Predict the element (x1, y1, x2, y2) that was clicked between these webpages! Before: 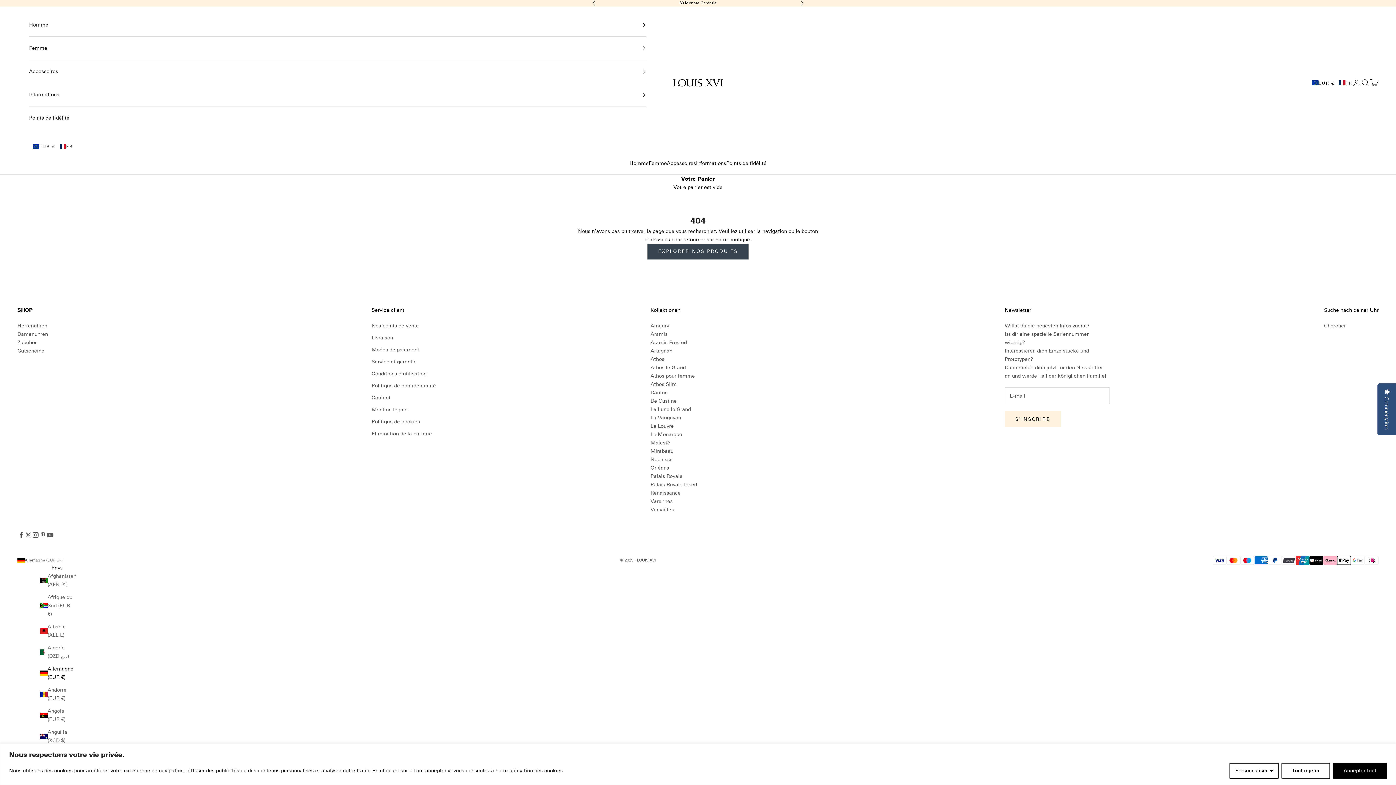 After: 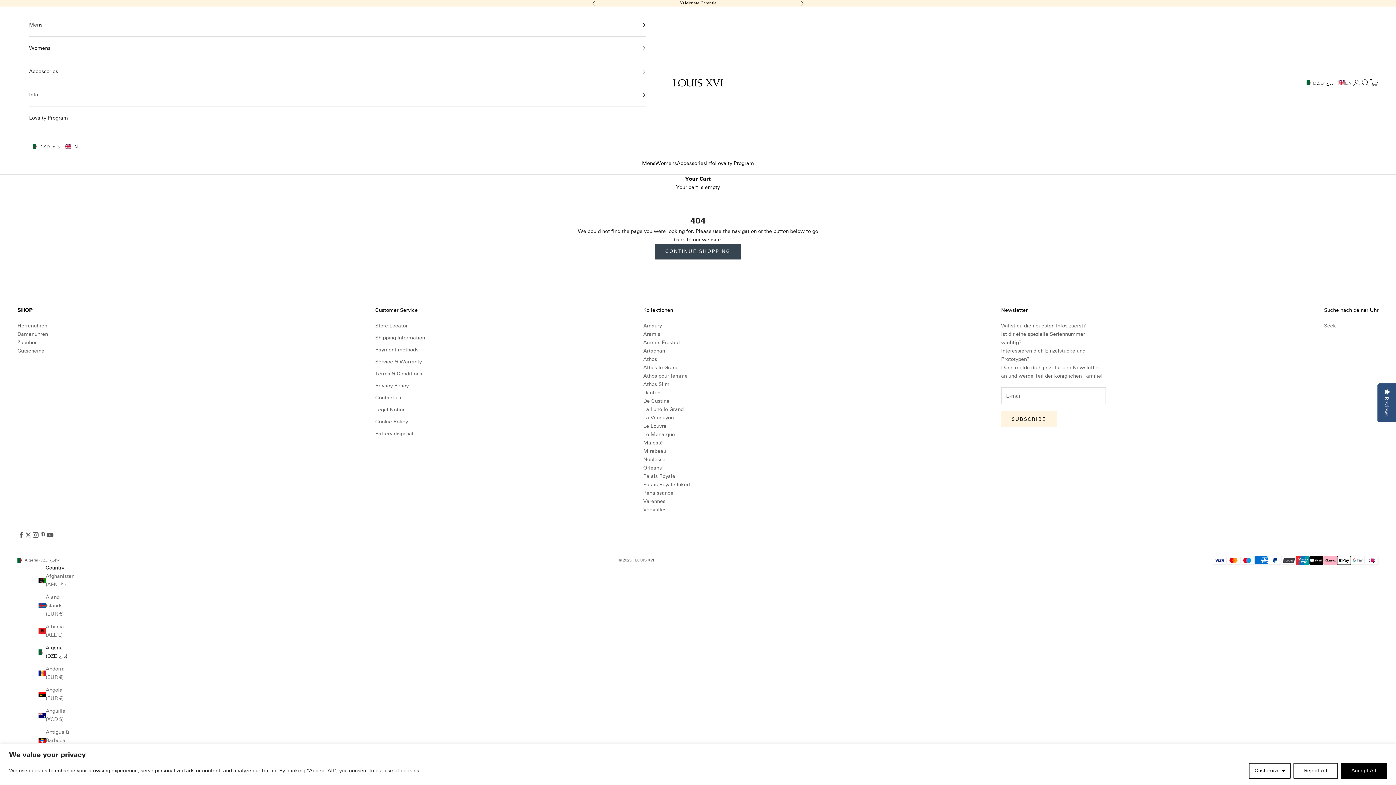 Action: bbox: (40, 644, 73, 660) label: Algérie (DZD د.ج)